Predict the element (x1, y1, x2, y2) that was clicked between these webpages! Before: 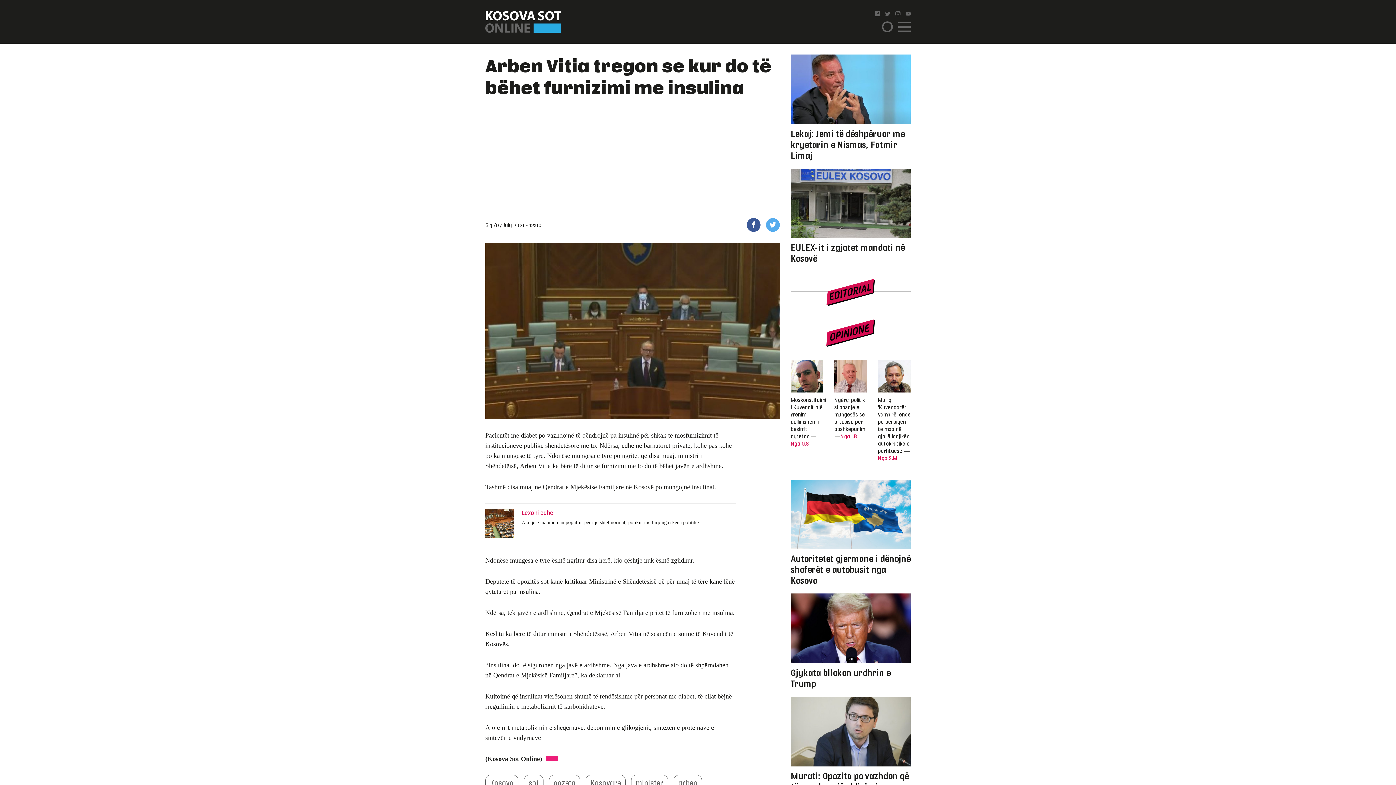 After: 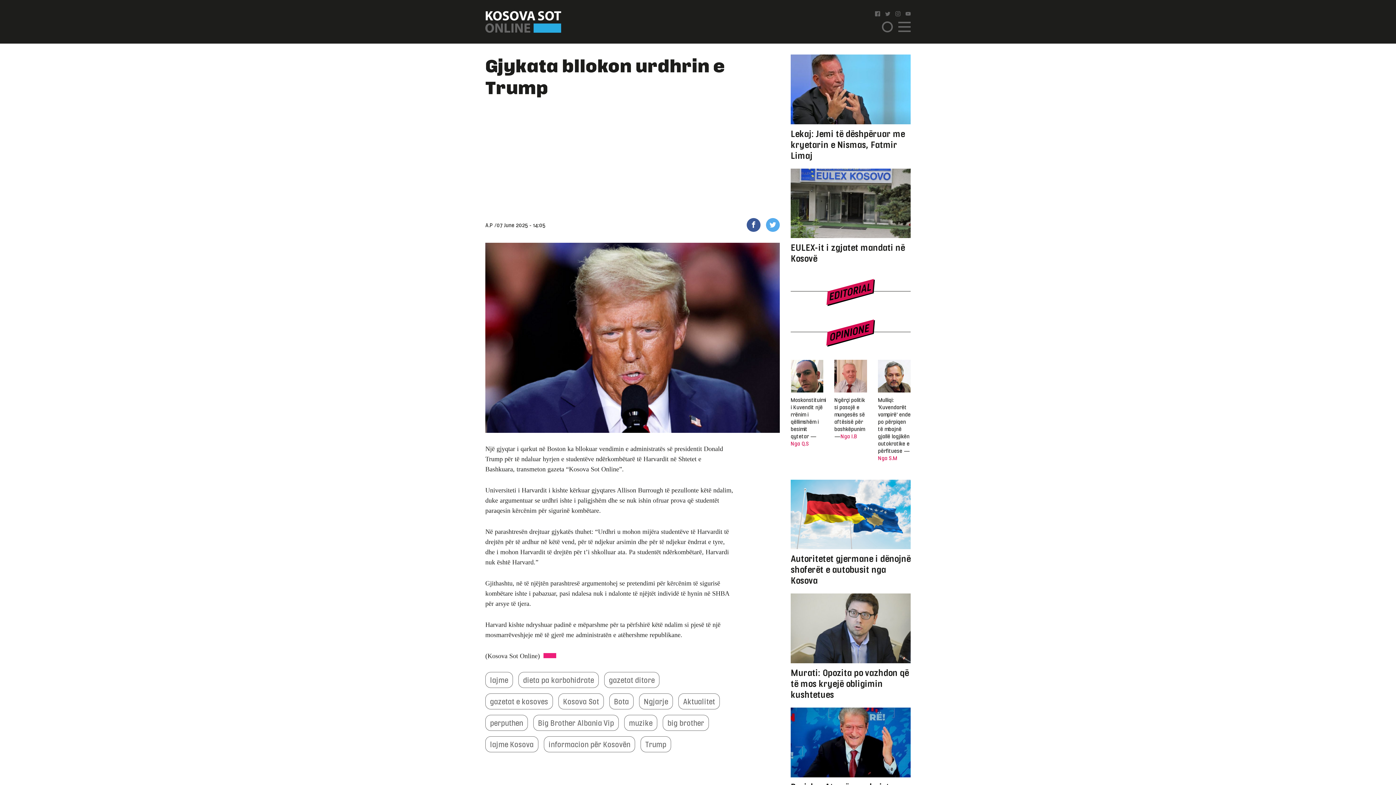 Action: label: Gjykata bllokon urdhrin e Trump bbox: (790, 593, 910, 689)